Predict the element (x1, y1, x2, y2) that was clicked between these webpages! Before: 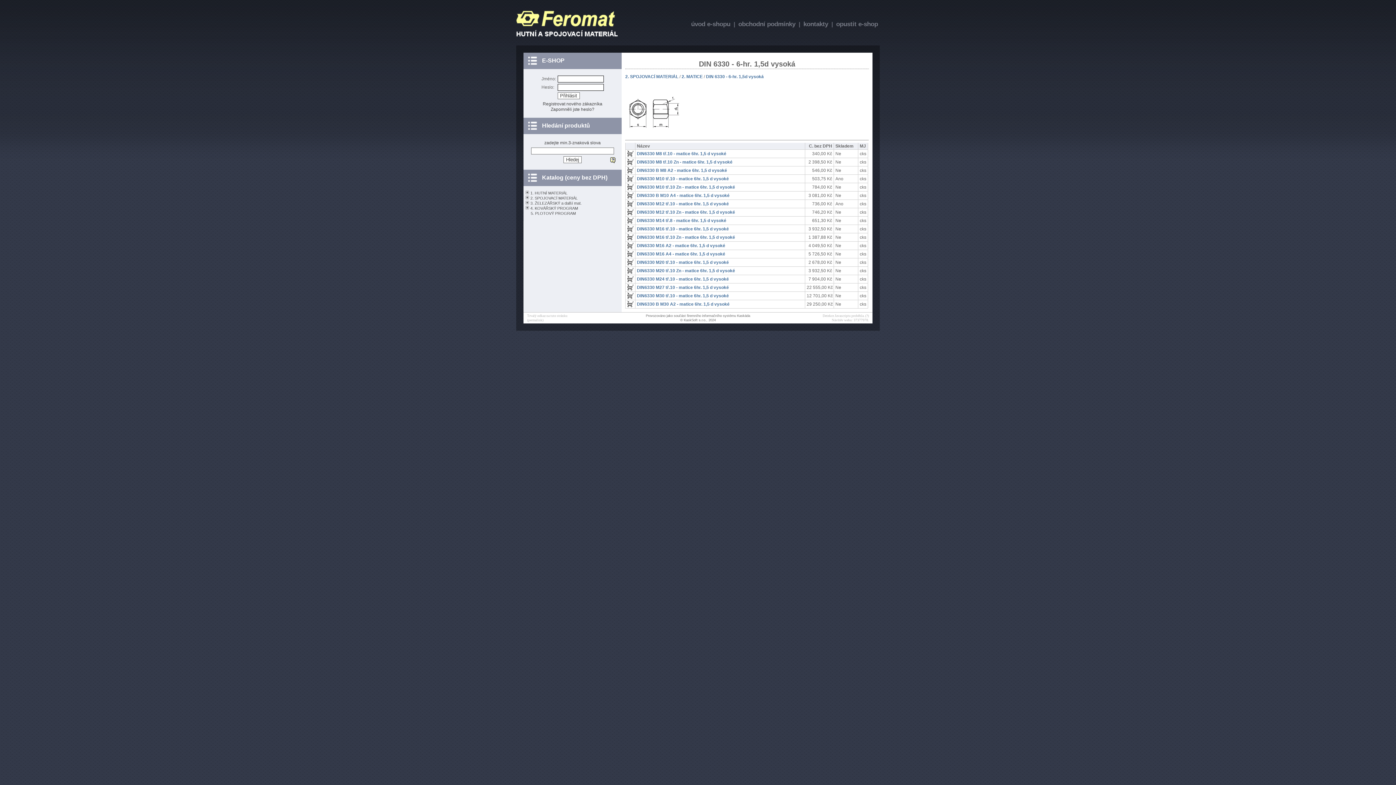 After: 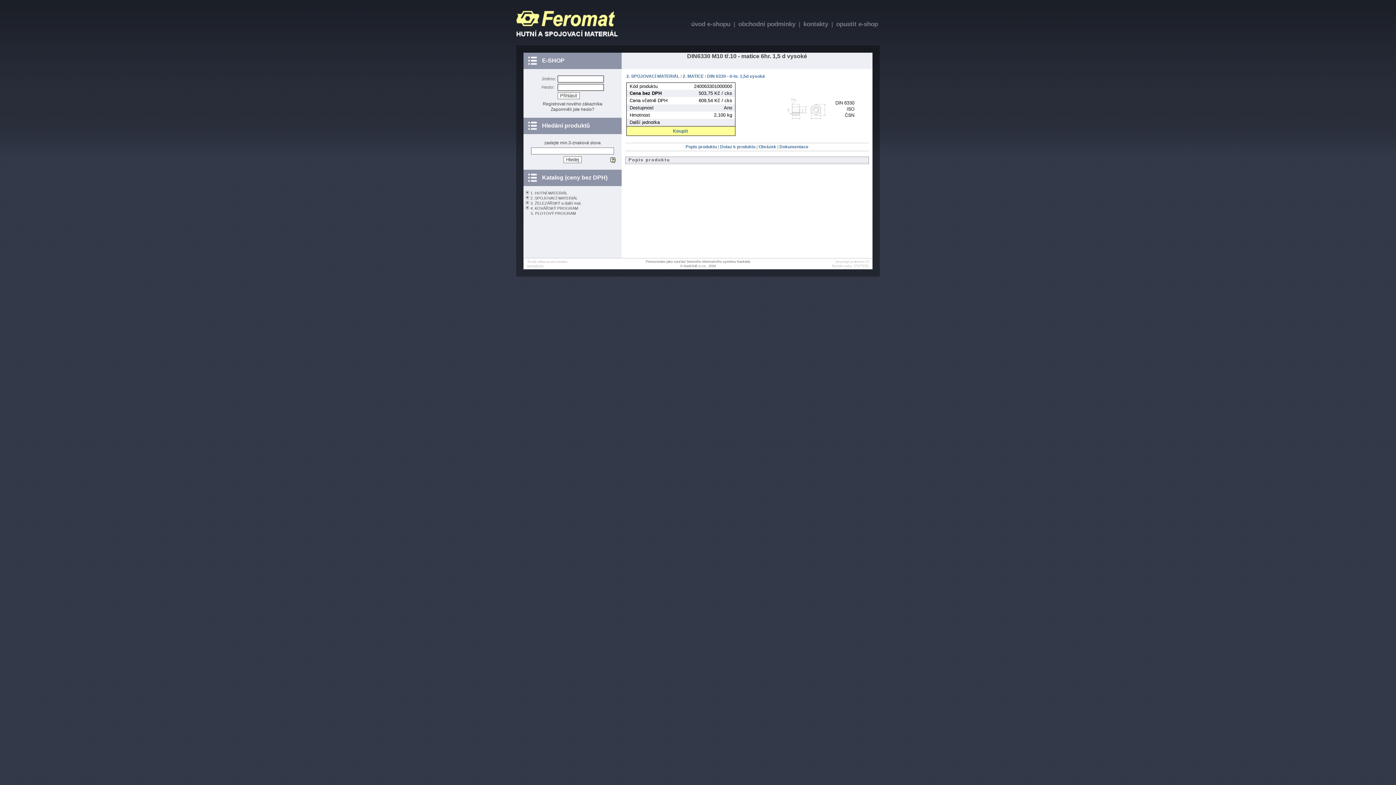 Action: bbox: (637, 176, 729, 181) label: DIN6330 M10 tř.10 - matice 6hr. 1,5 d vysoké